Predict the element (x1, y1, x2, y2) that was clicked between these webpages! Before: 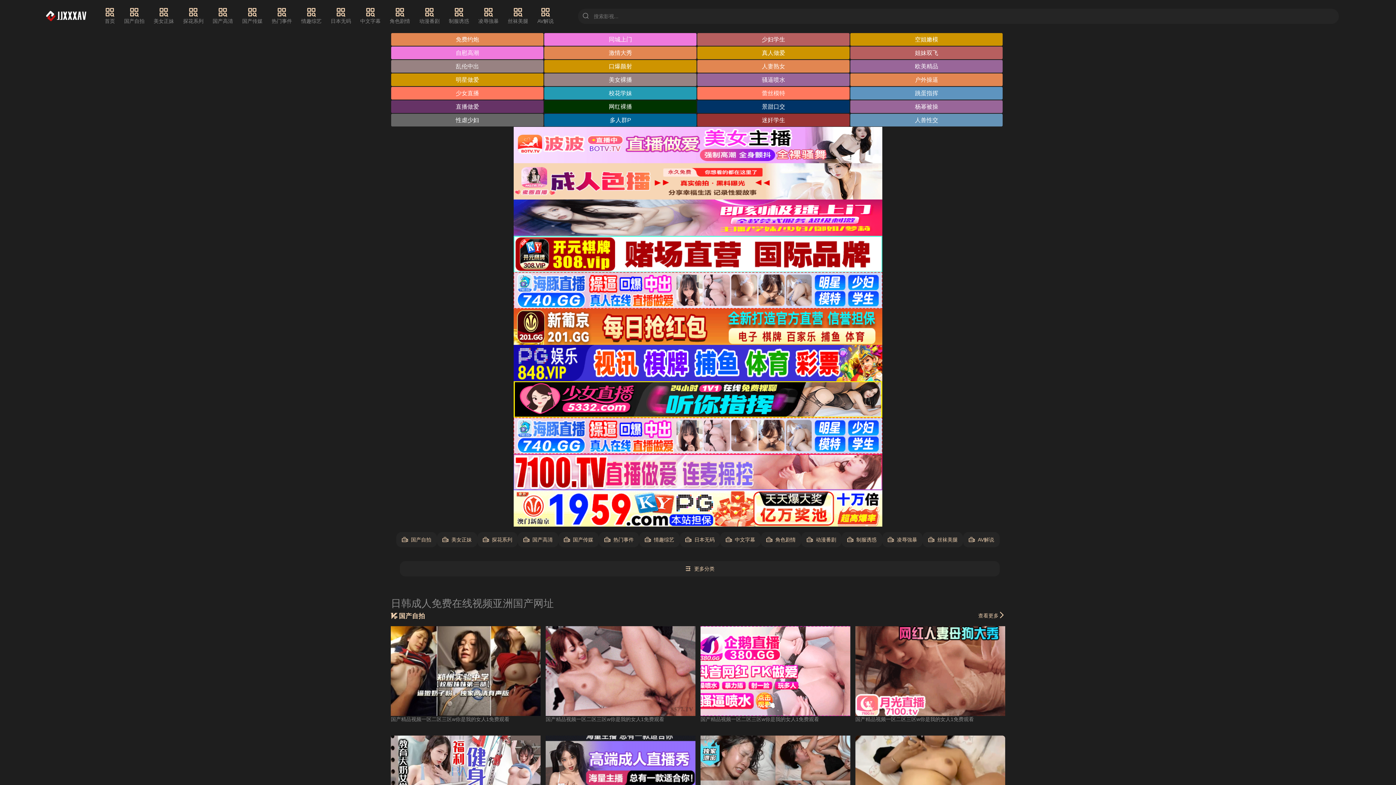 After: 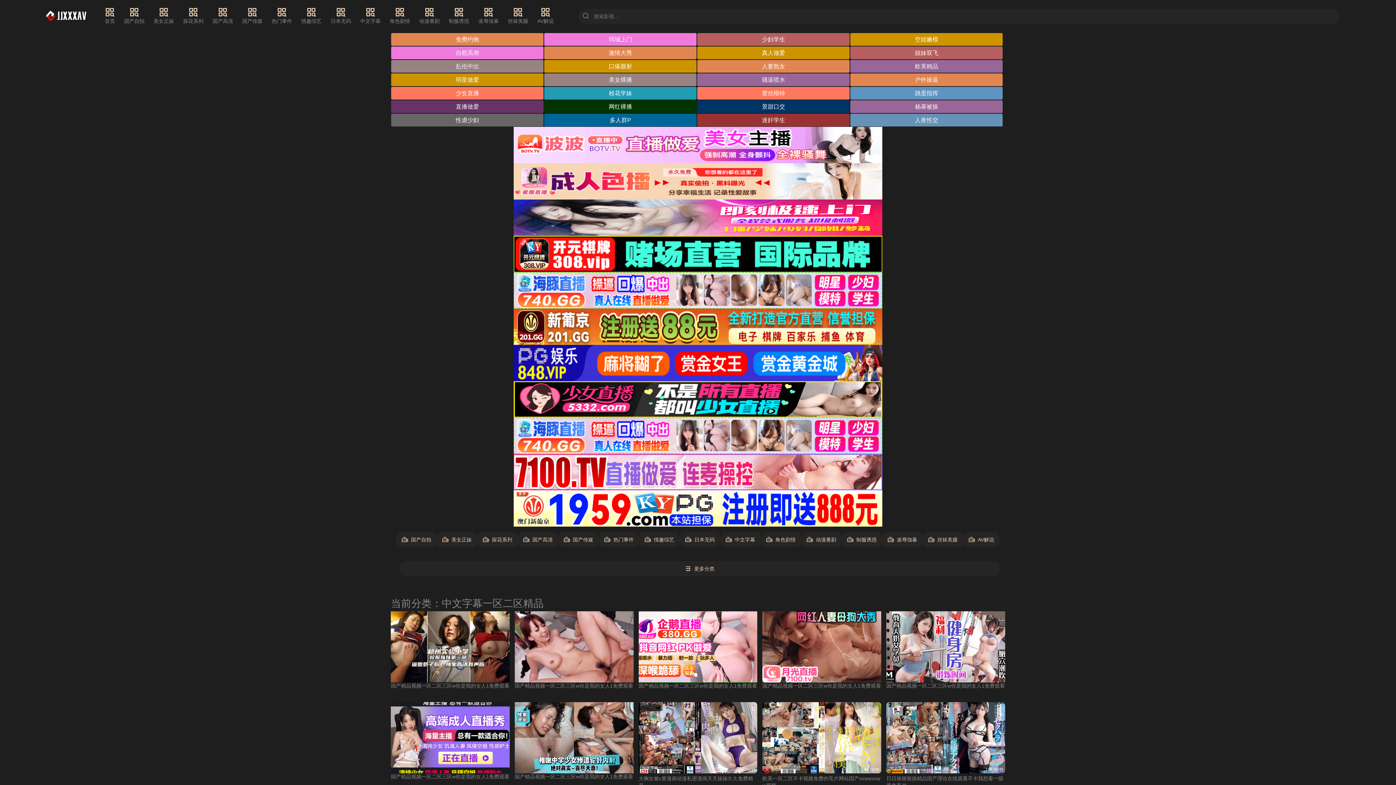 Action: label: 中文字幕 bbox: (360, 7, 380, 25)